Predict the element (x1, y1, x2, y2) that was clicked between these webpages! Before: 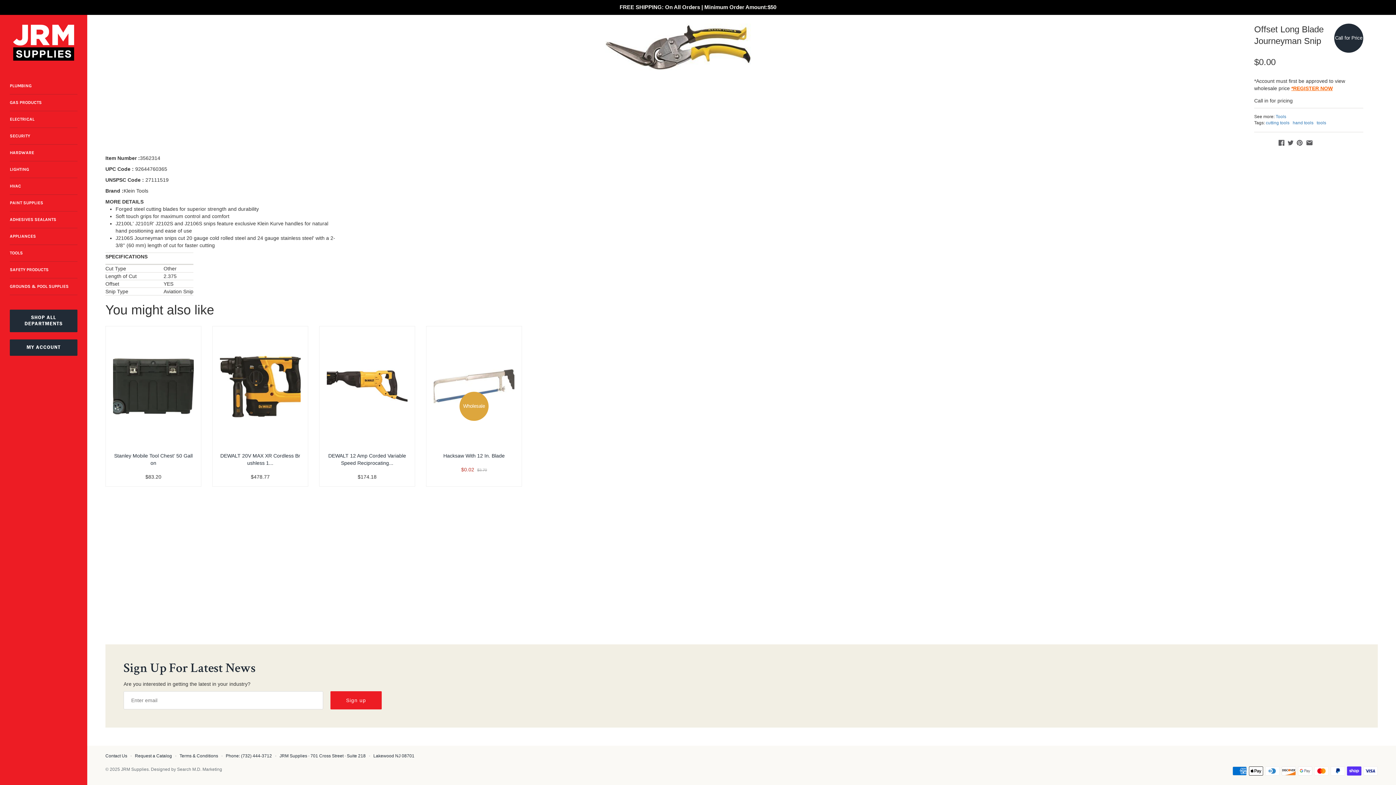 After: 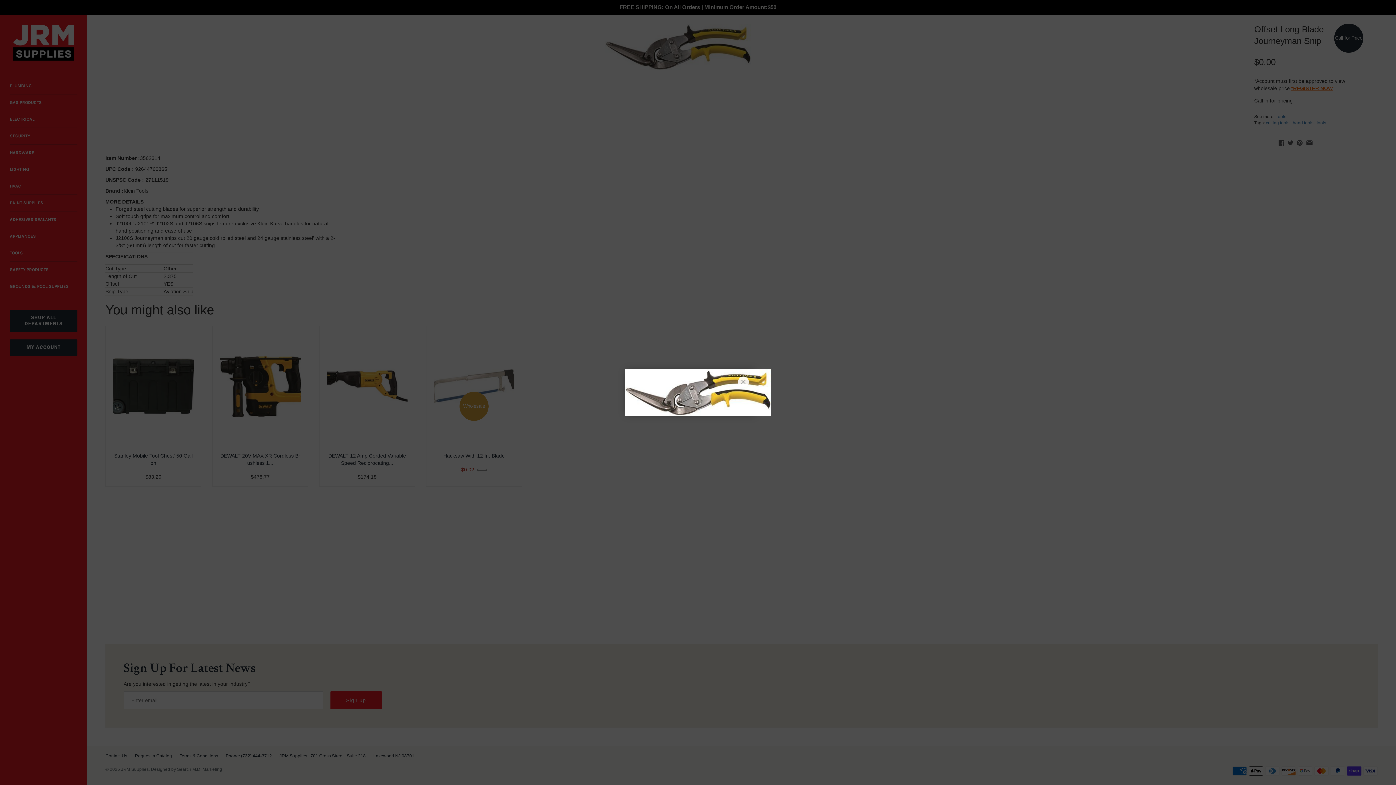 Action: bbox: (105, 23, 1250, 70)